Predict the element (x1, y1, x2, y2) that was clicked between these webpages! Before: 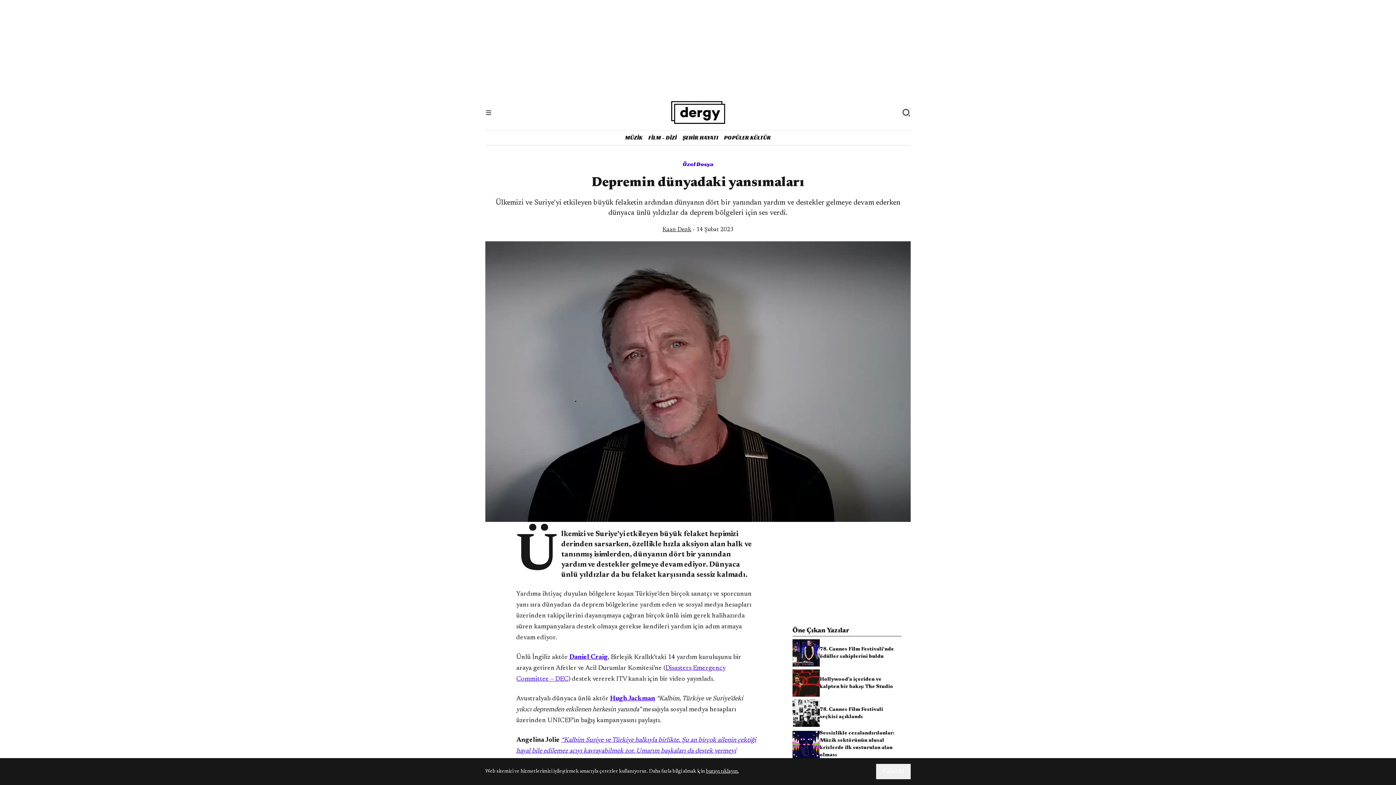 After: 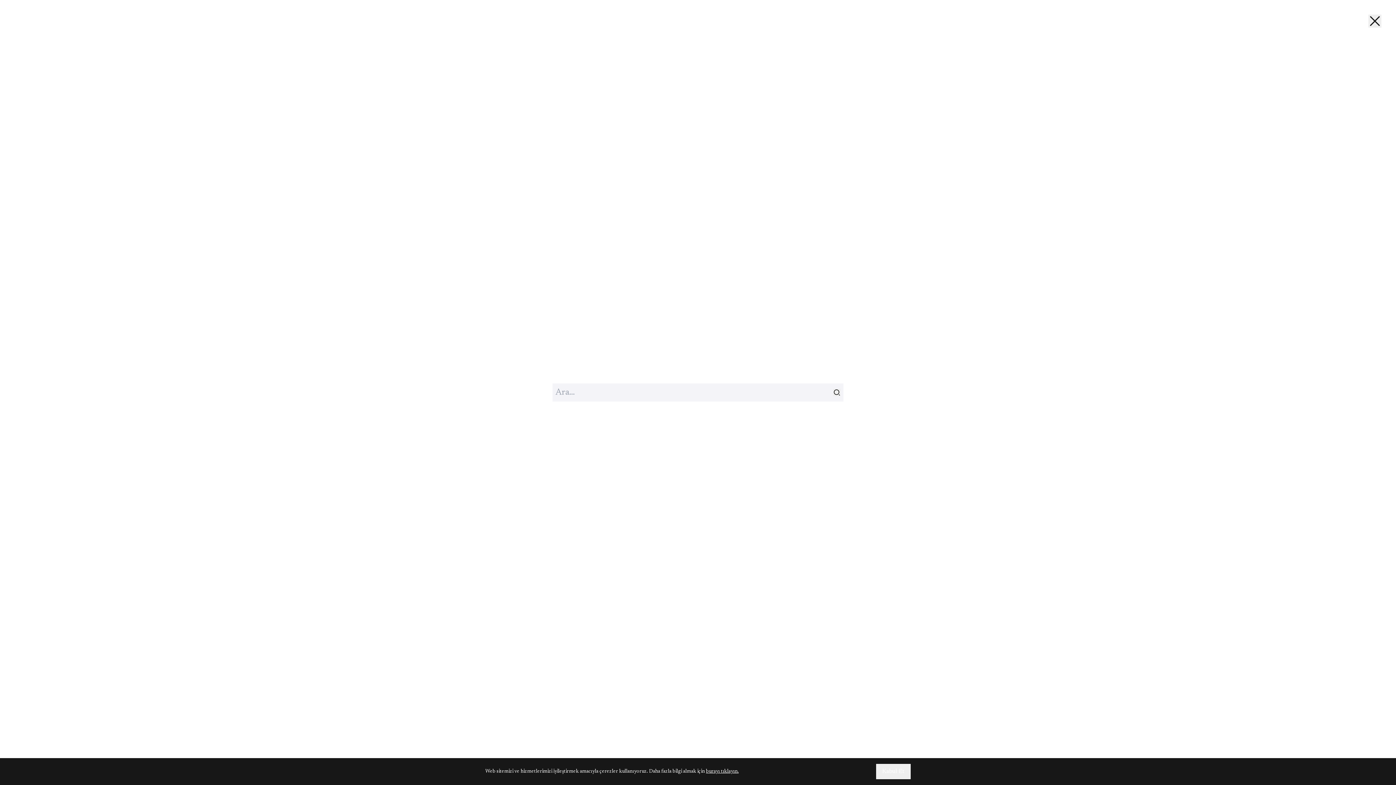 Action: bbox: (902, 108, 910, 117)